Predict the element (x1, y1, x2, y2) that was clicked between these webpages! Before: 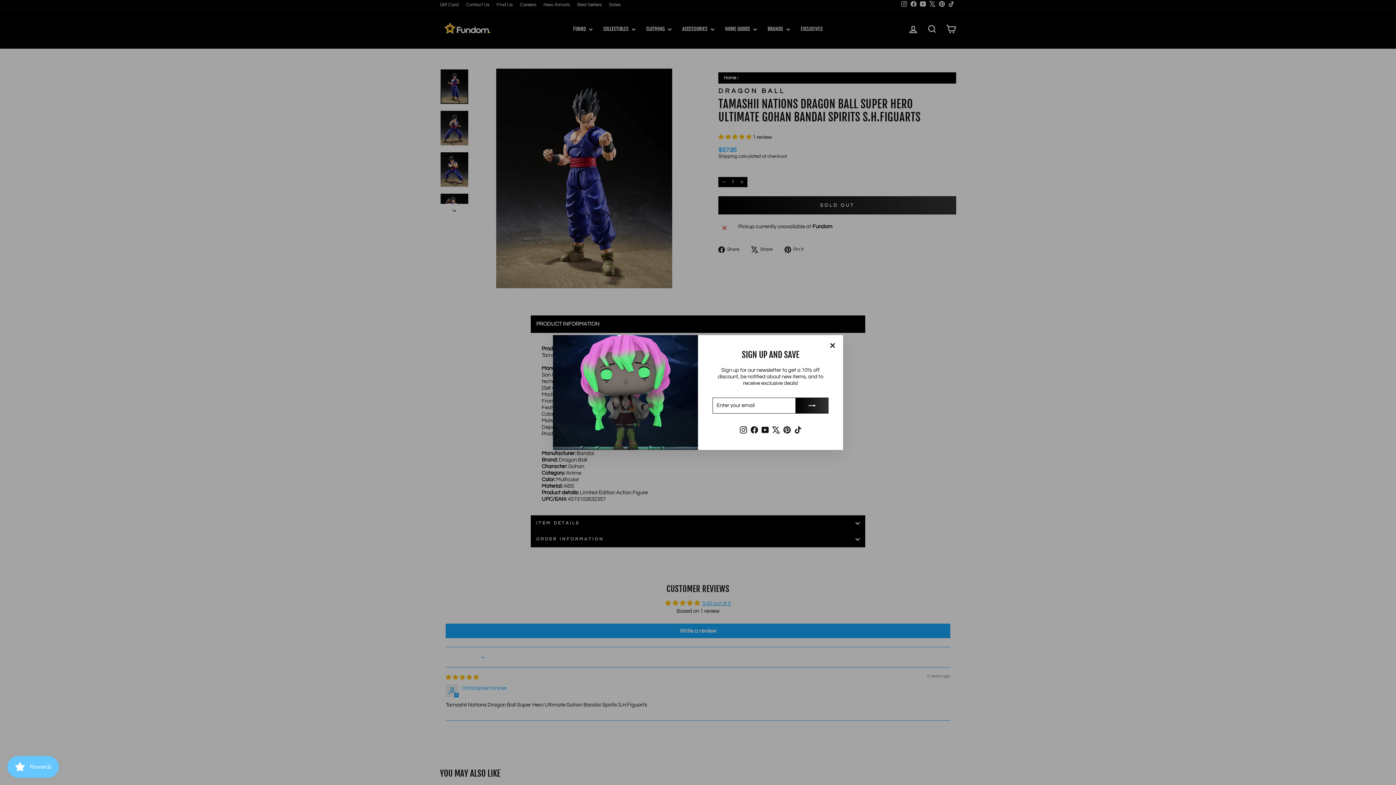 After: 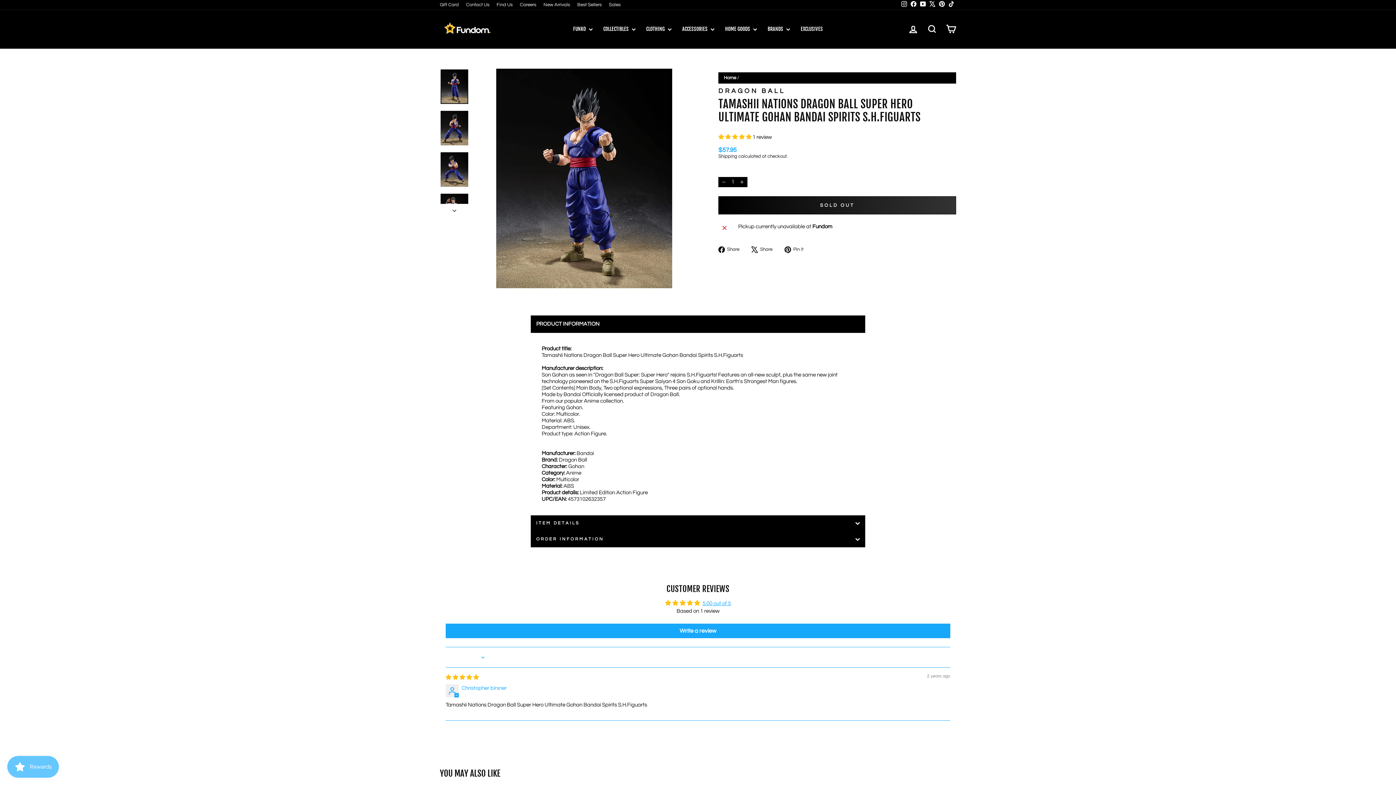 Action: label: "Close (esc)" bbox: (825, 338, 839, 352)